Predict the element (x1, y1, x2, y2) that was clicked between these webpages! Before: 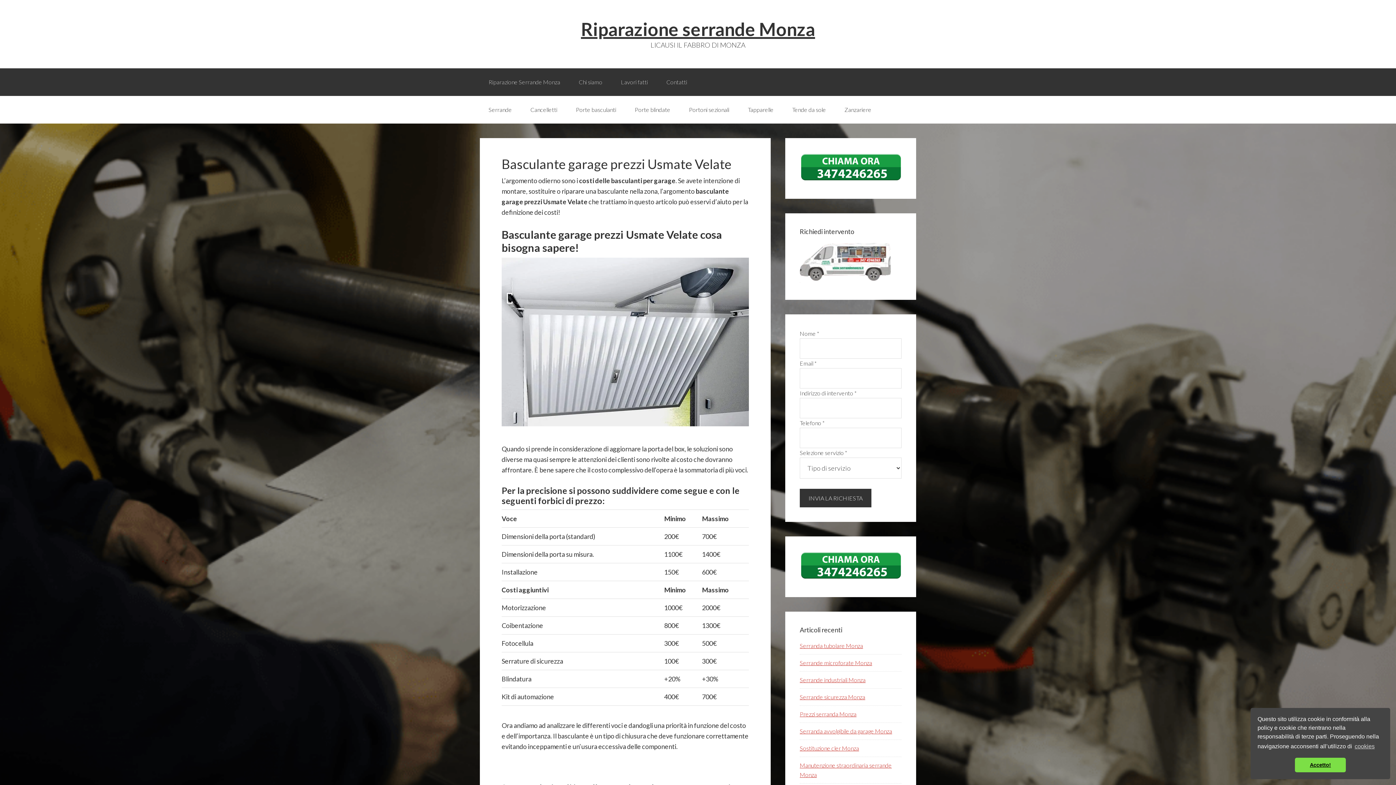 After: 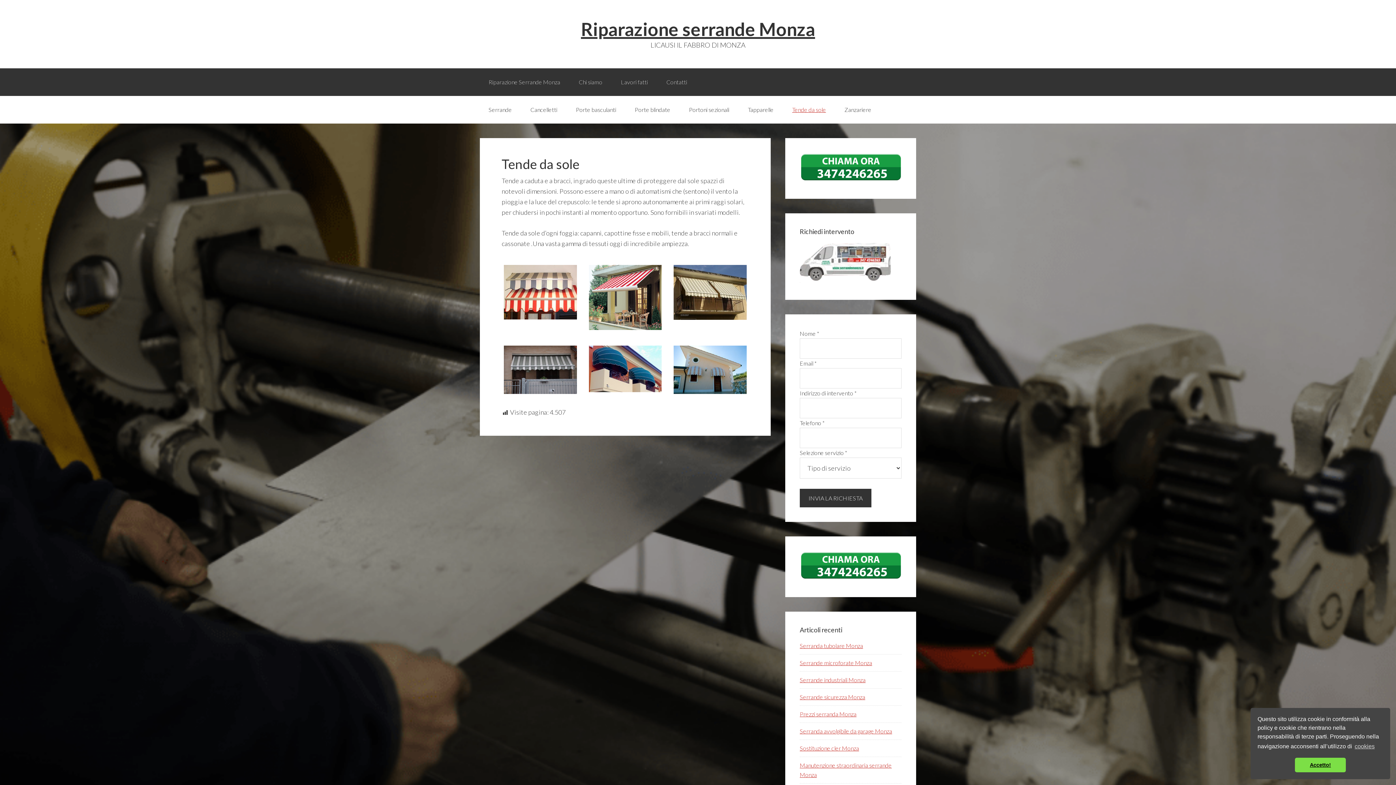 Action: bbox: (783, 96, 834, 123) label: Tende da sole